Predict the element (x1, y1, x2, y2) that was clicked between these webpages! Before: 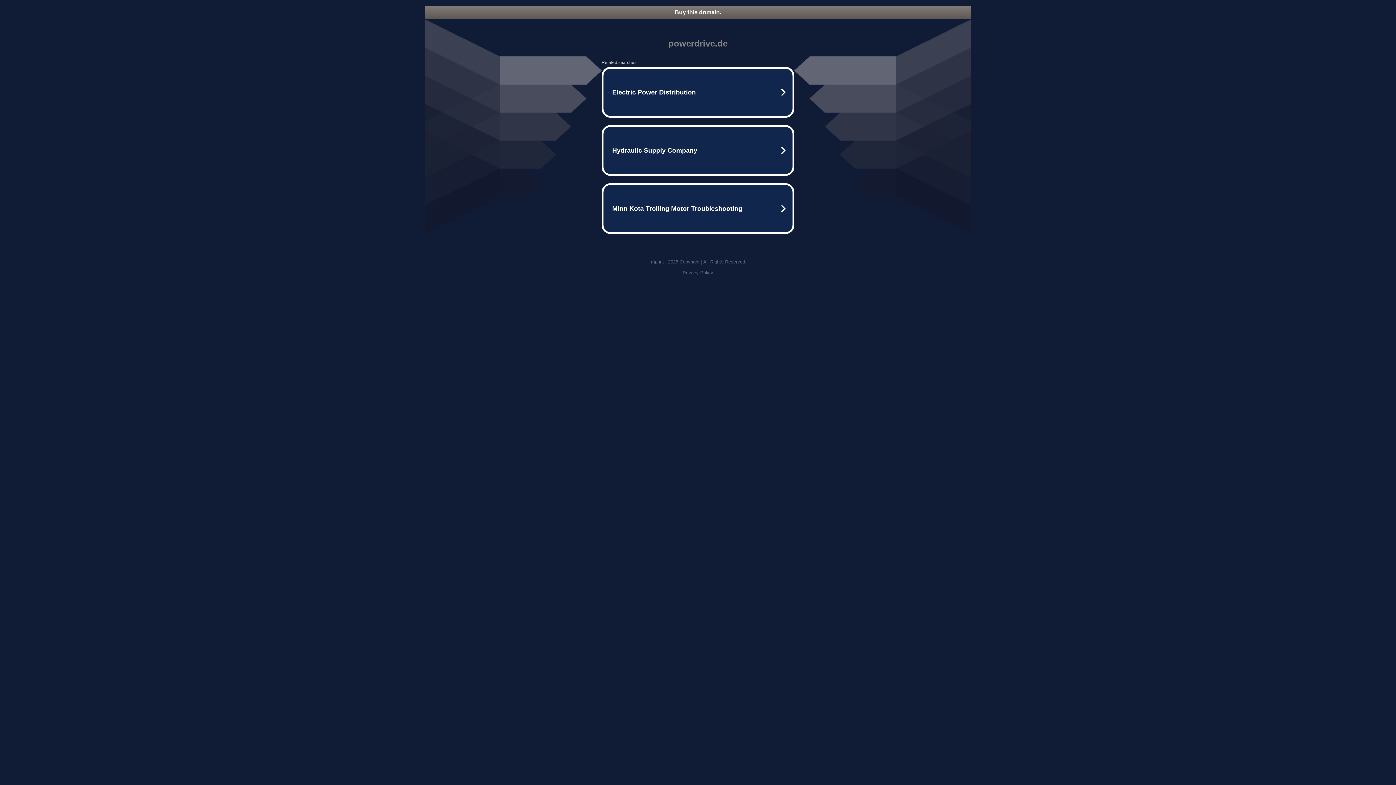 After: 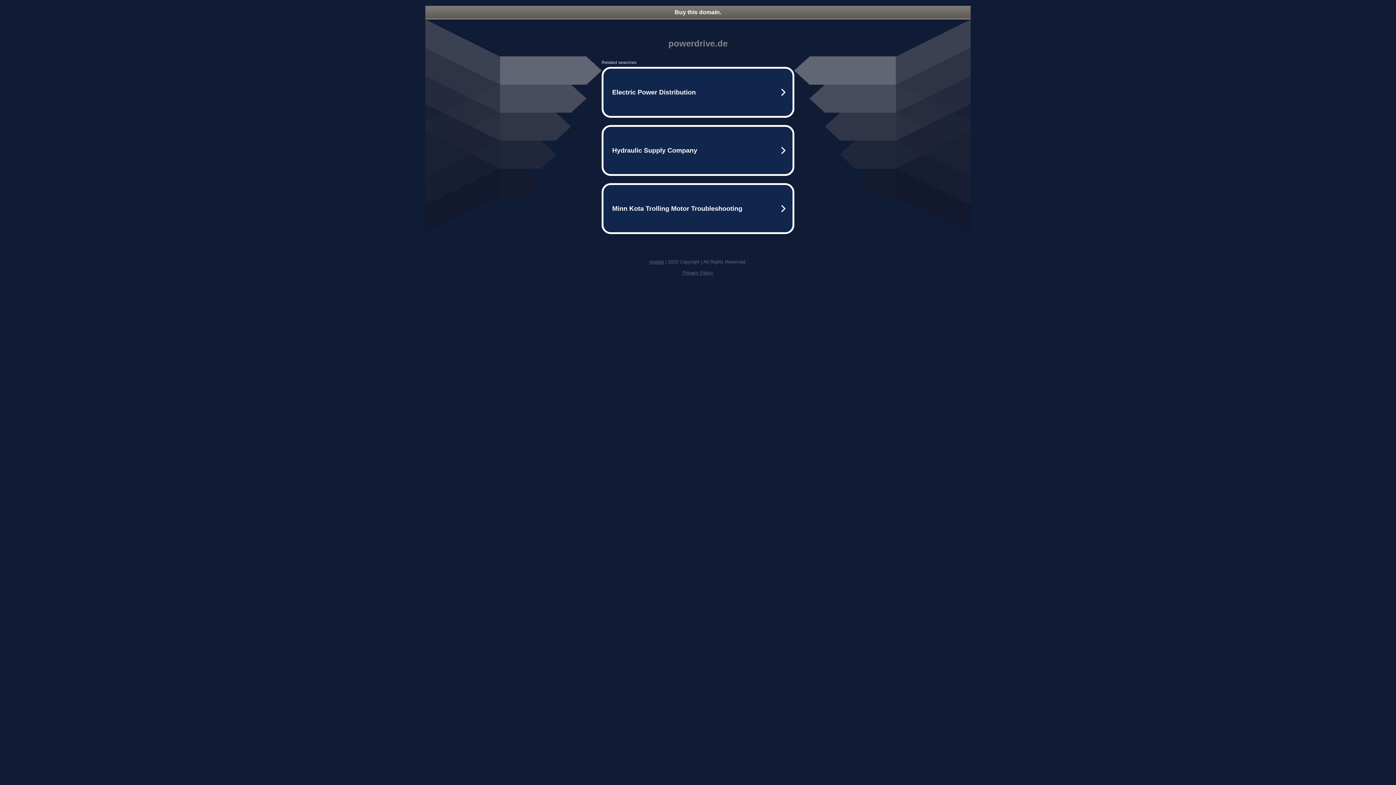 Action: bbox: (425, 5, 970, 18) label: Buy this domain.